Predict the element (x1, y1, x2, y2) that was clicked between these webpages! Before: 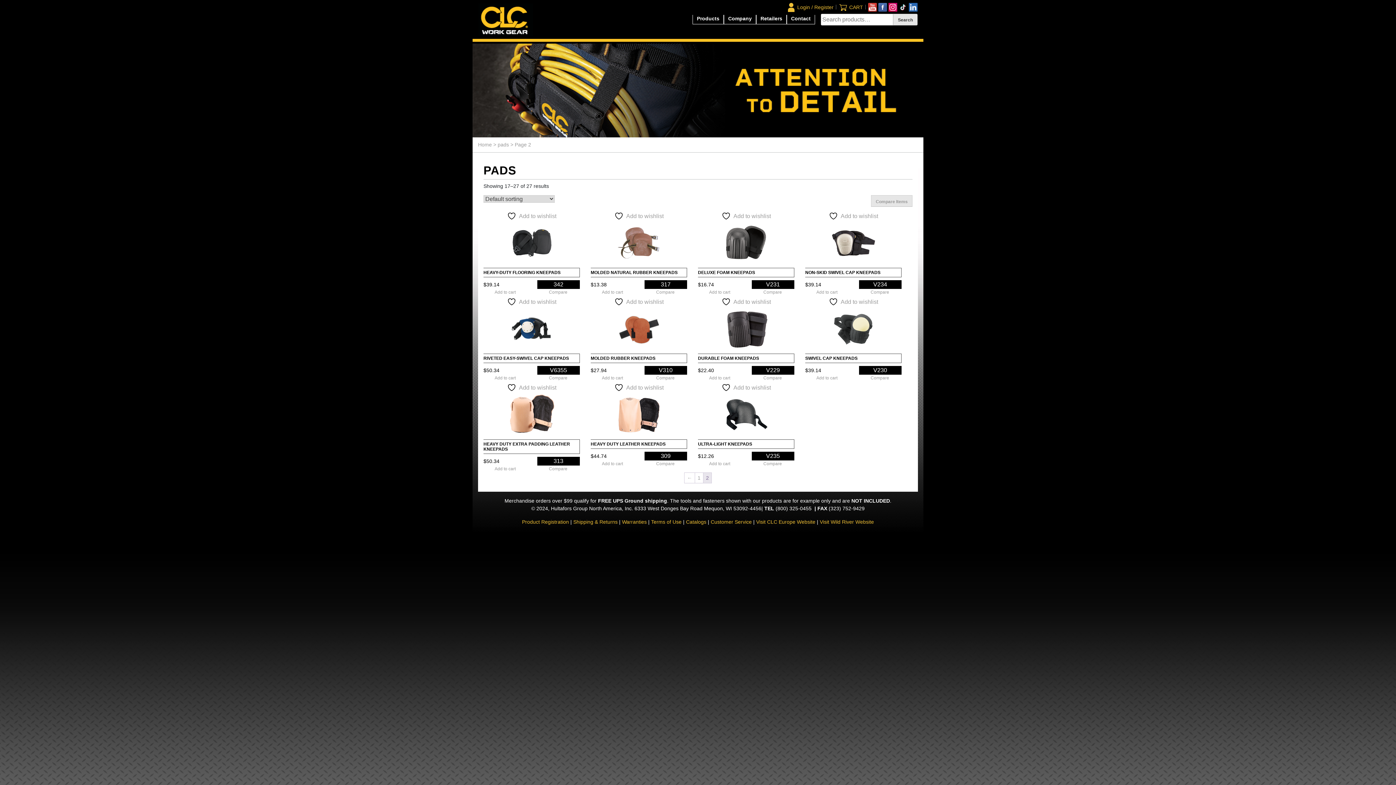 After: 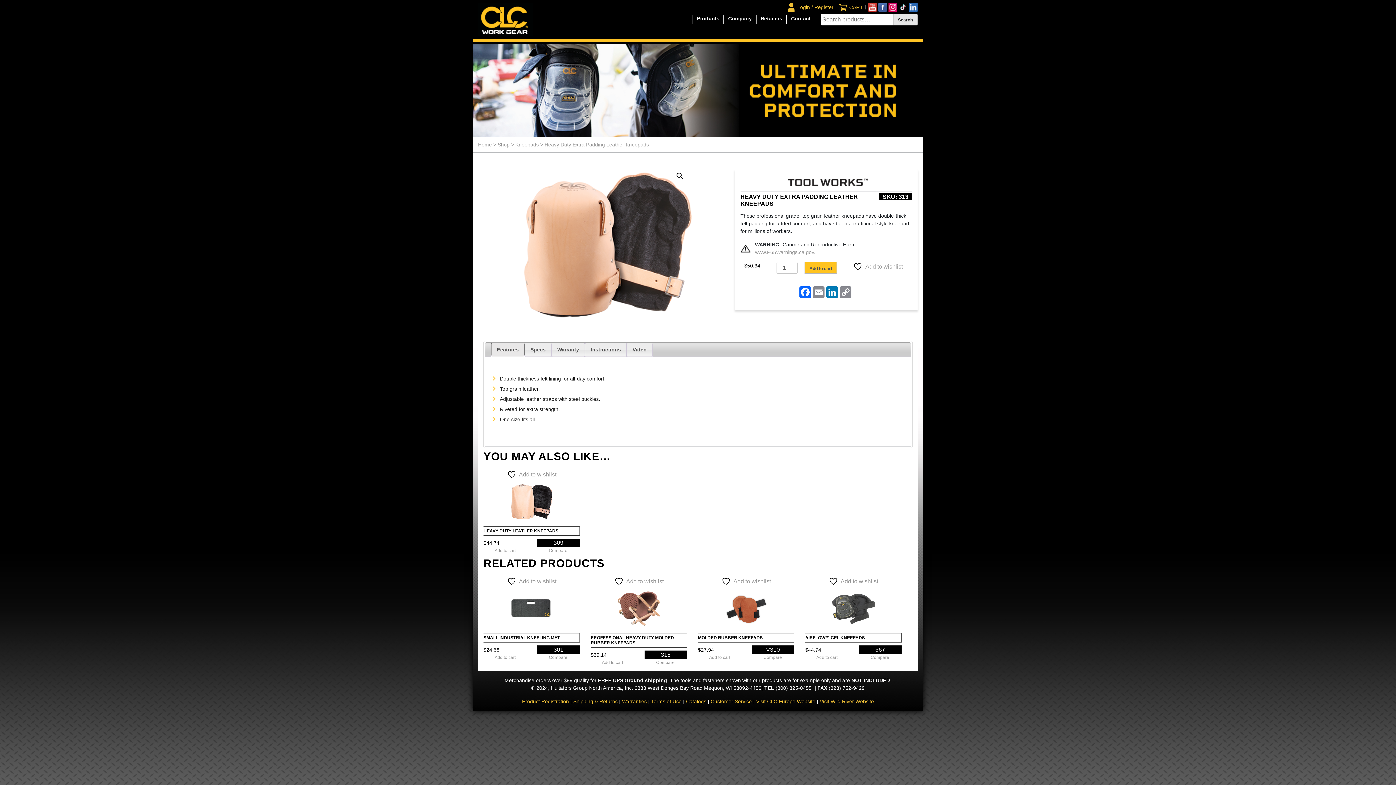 Action: label: HEAVY DUTY EXTRA PADDING LEATHER KNEEPADS
$50.34
313 bbox: (483, 392, 580, 465)